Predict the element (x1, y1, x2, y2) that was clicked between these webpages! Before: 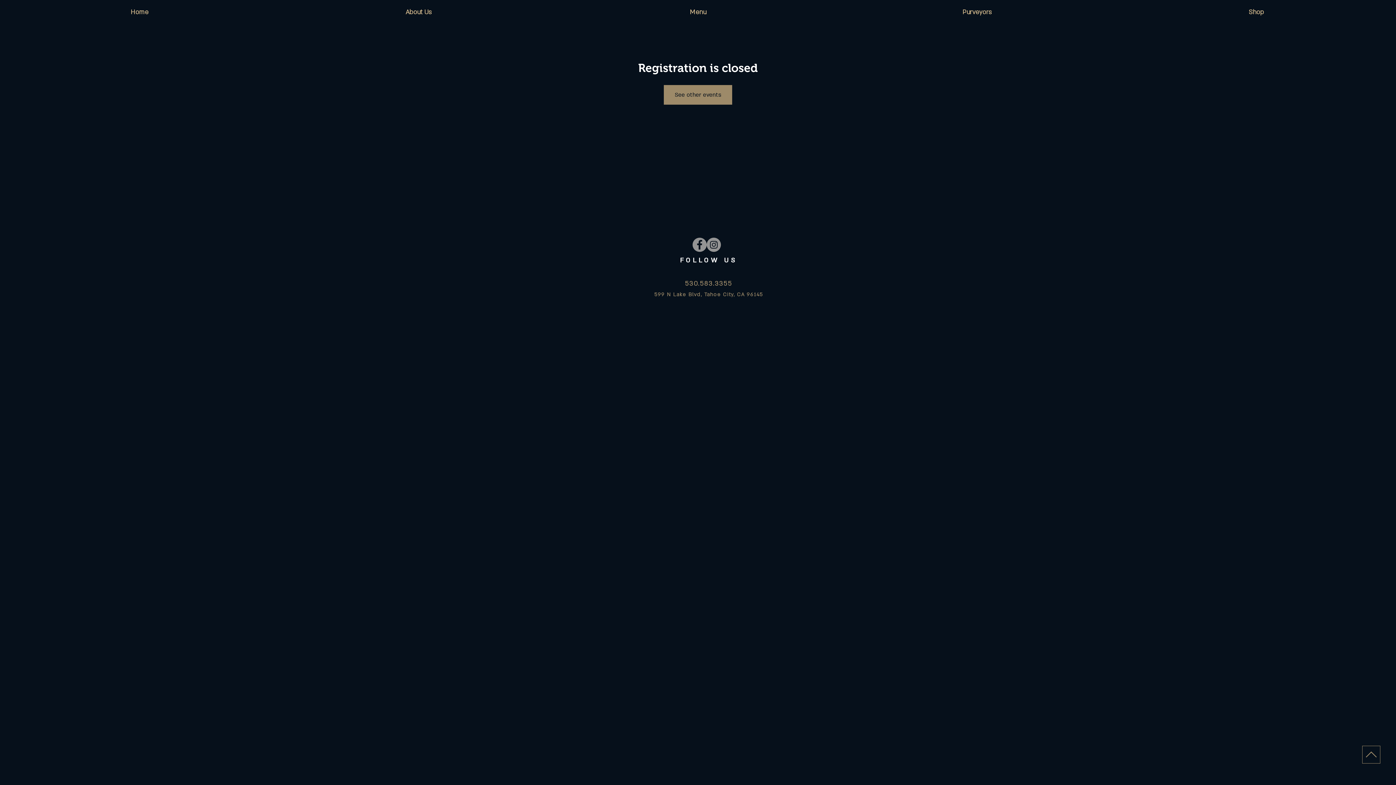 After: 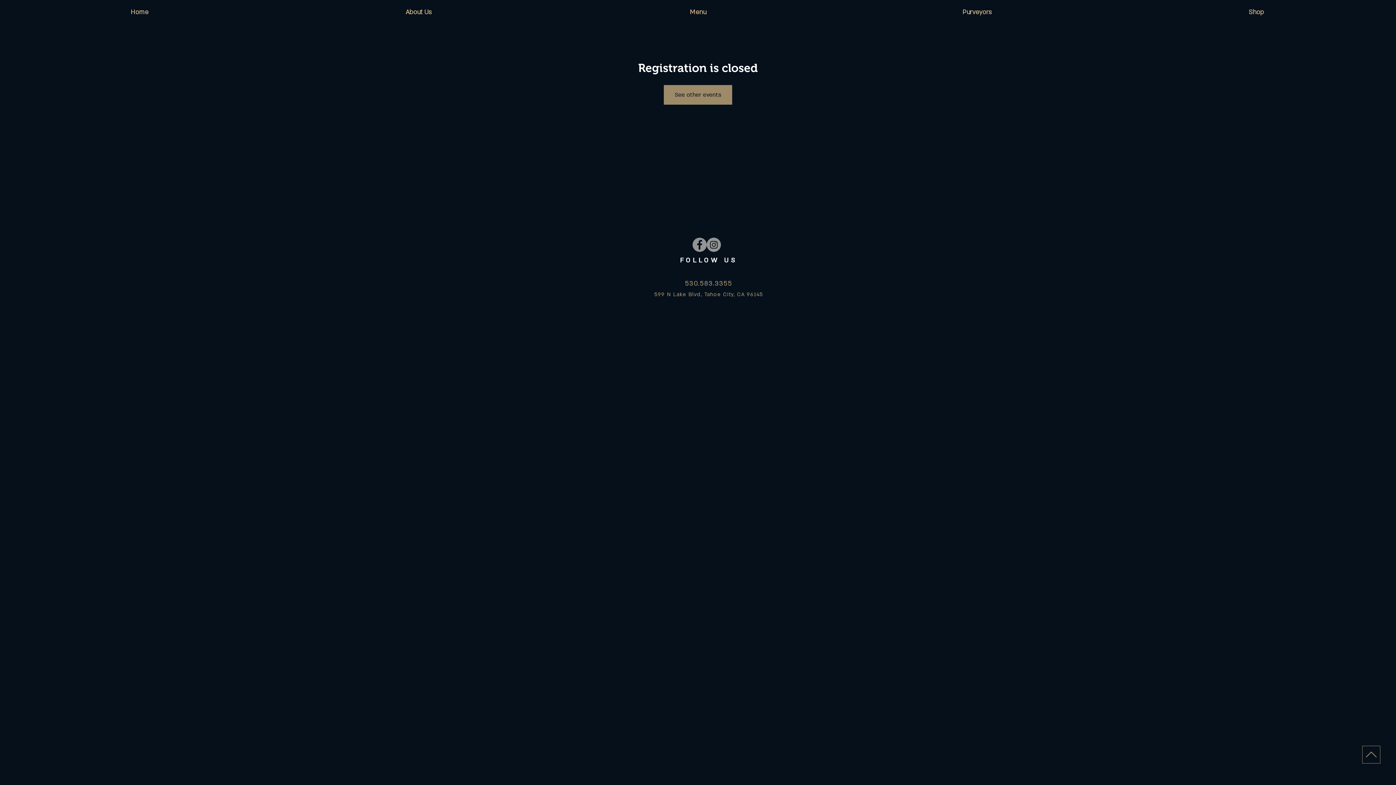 Action: label: Menu bbox: (558, 4, 837, 20)